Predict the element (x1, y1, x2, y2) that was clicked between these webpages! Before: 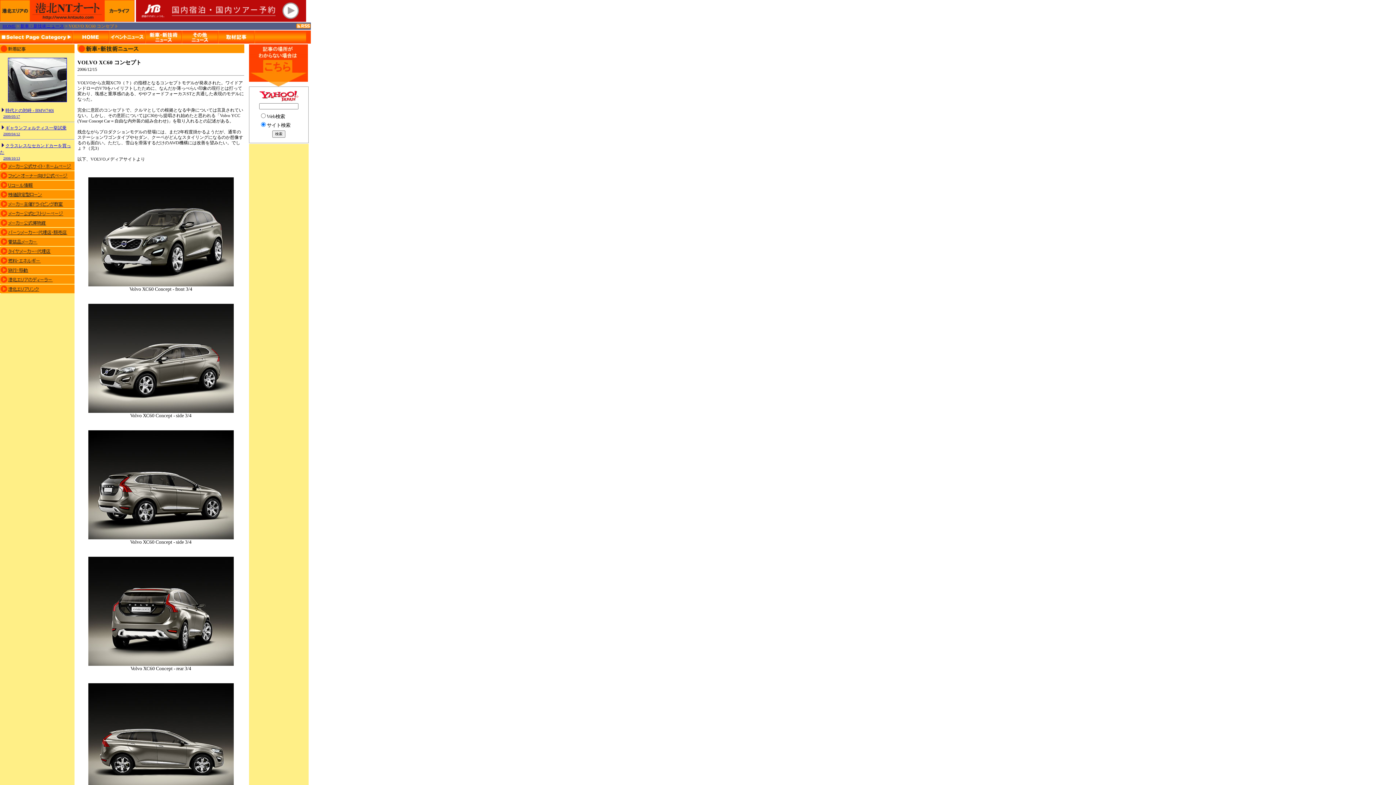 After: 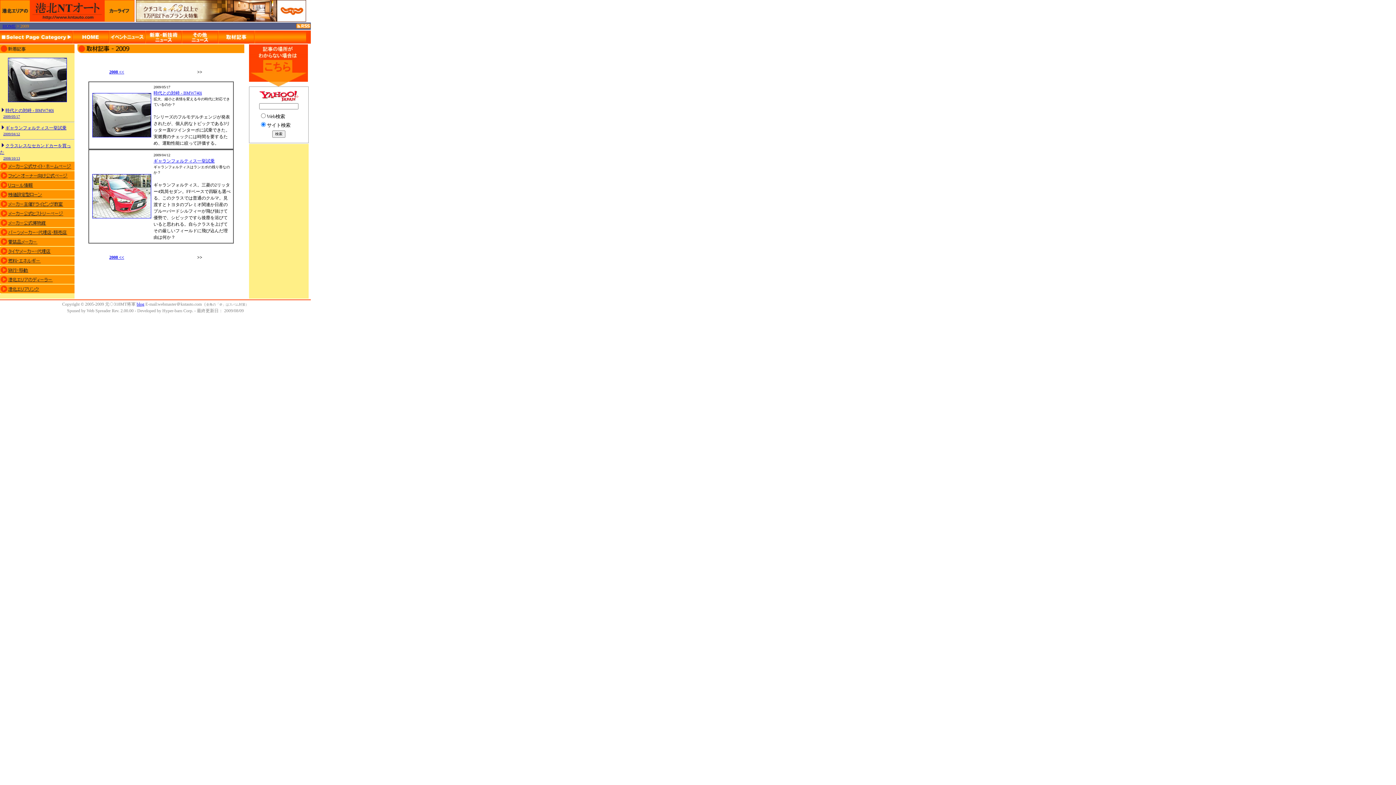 Action: bbox: (218, 38, 254, 44)